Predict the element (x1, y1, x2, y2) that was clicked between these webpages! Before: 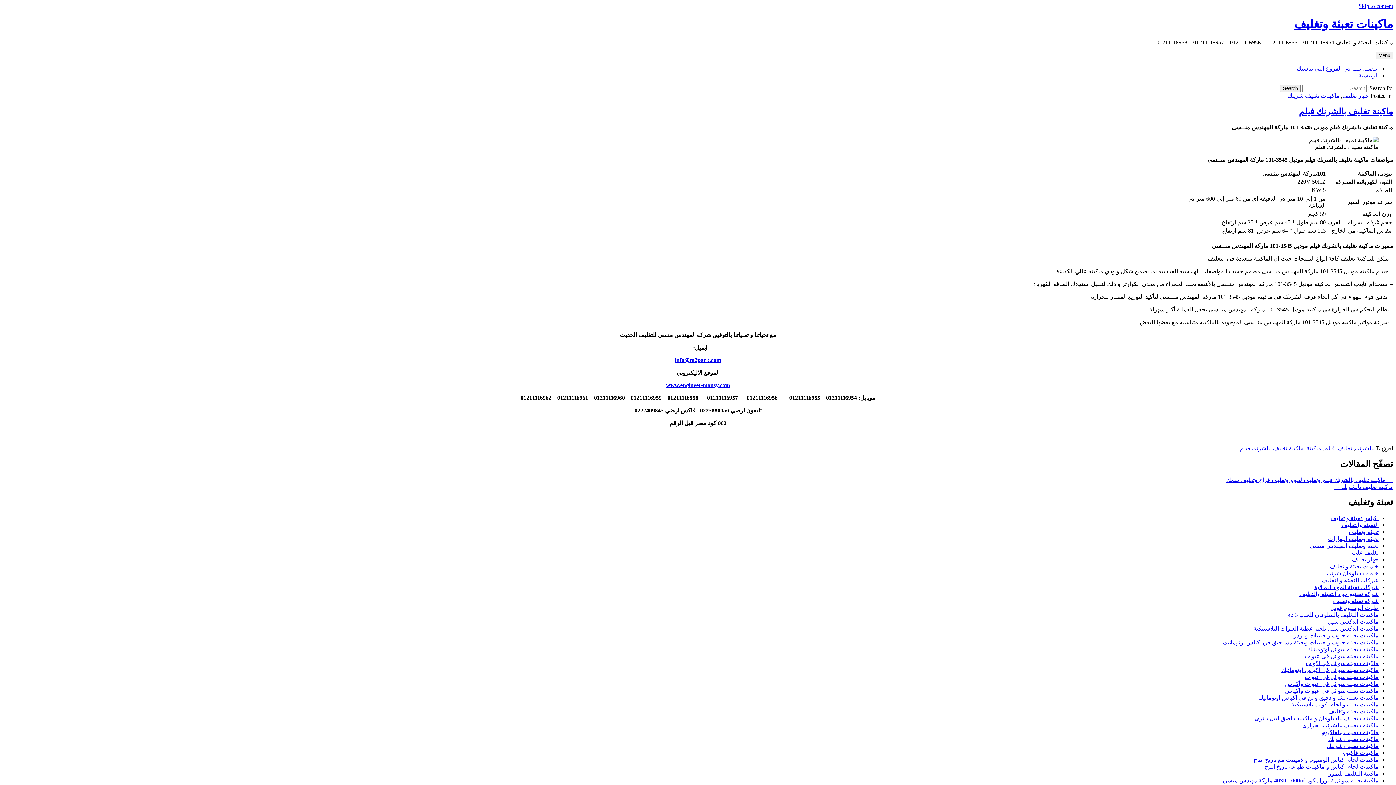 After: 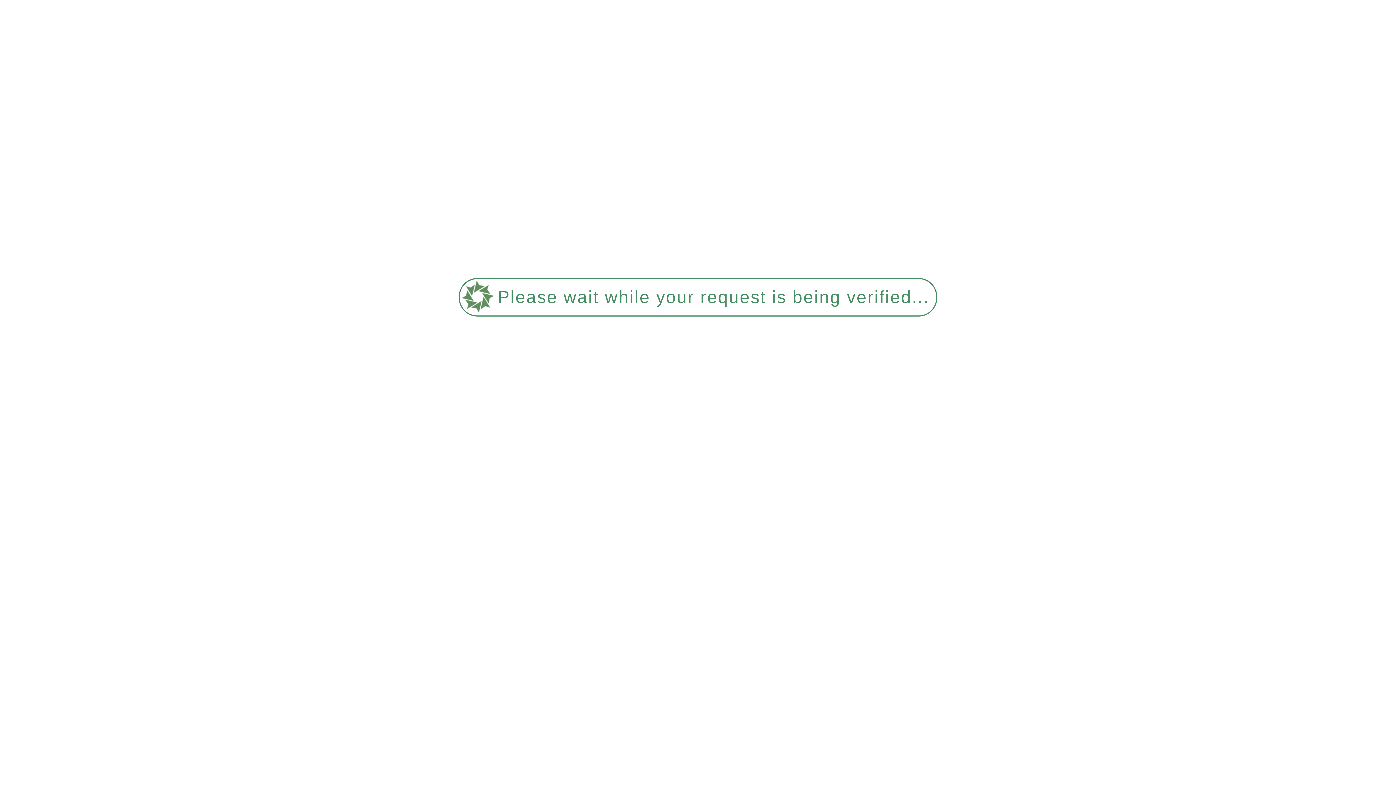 Action: label: ماكينات تعبئة سوائل في اكواب bbox: (1306, 660, 1378, 666)